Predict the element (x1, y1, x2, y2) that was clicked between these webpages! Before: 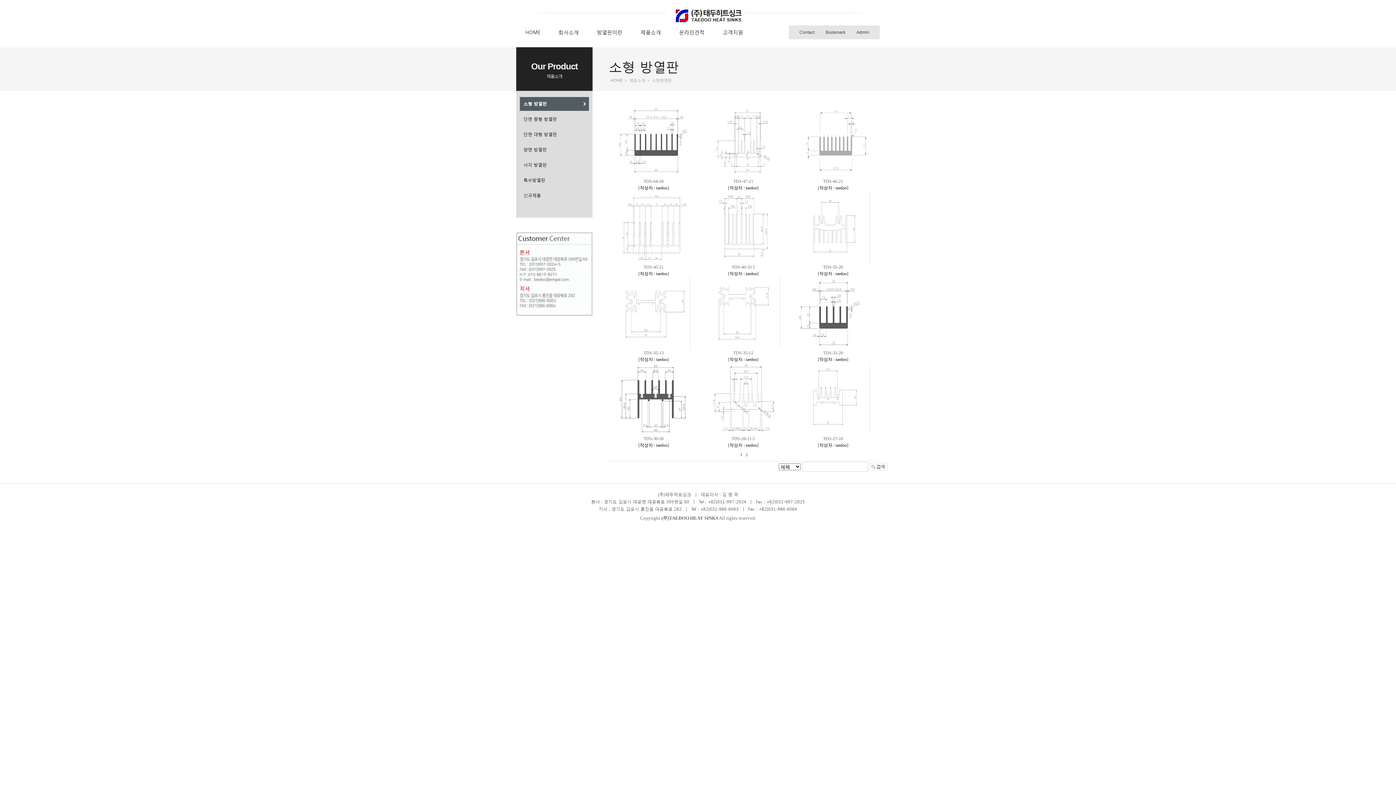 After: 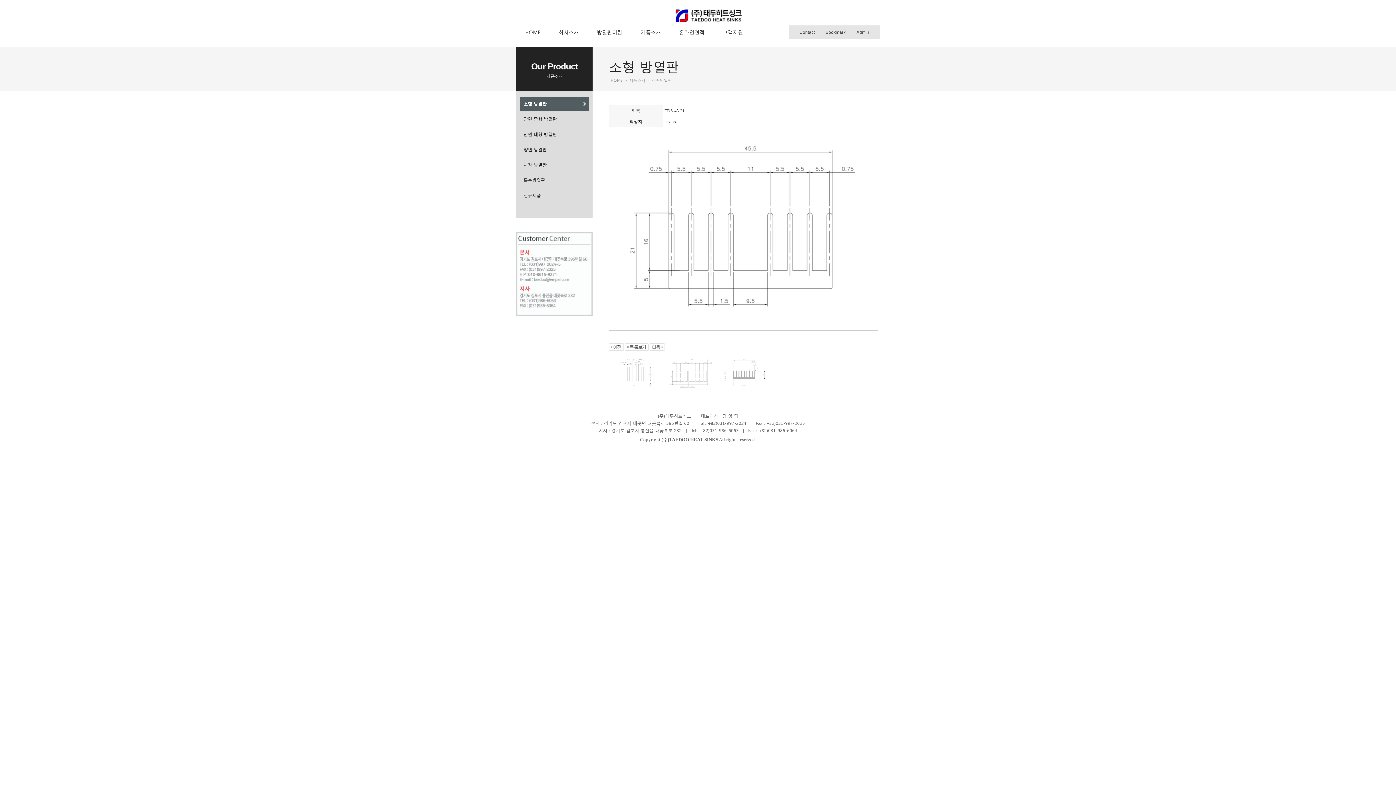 Action: bbox: (643, 264, 663, 269) label: TDS-45-21